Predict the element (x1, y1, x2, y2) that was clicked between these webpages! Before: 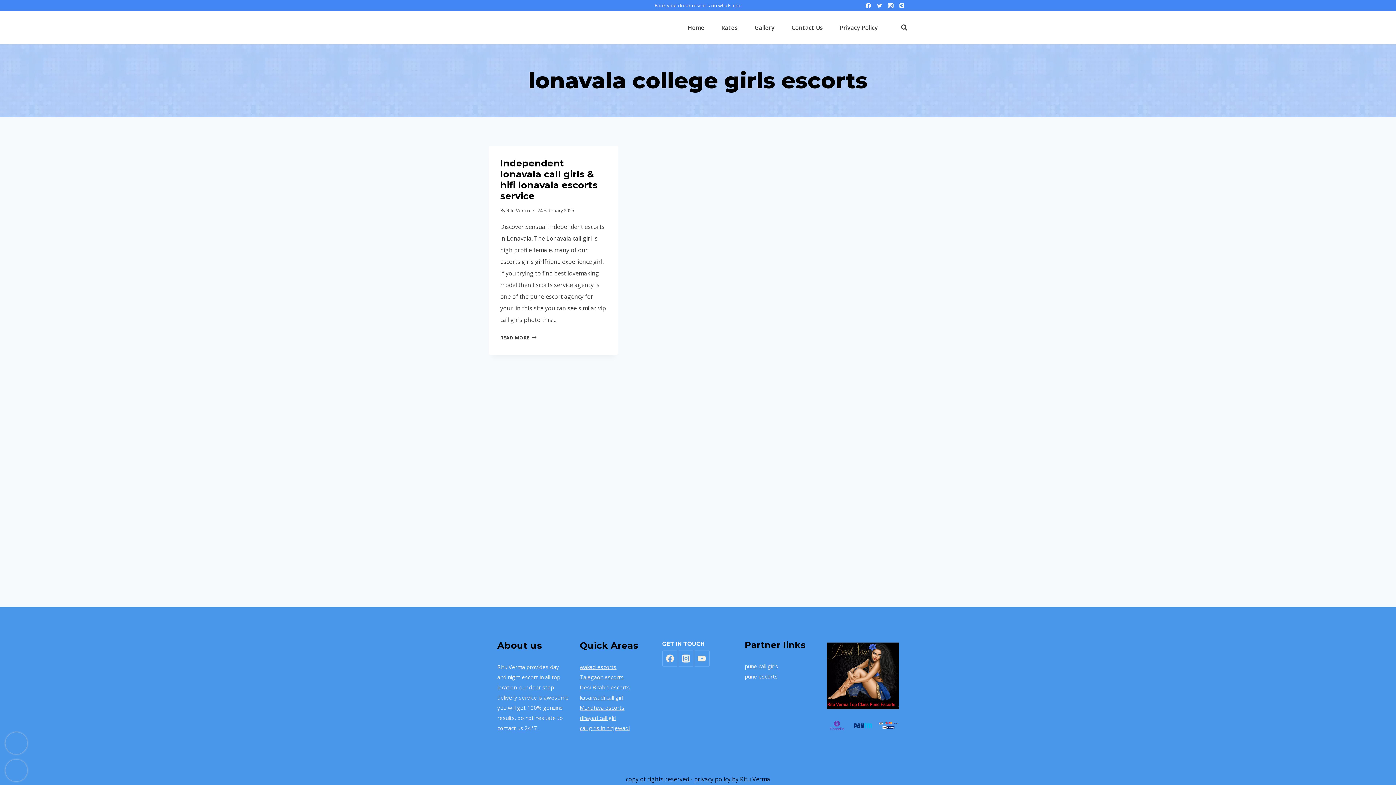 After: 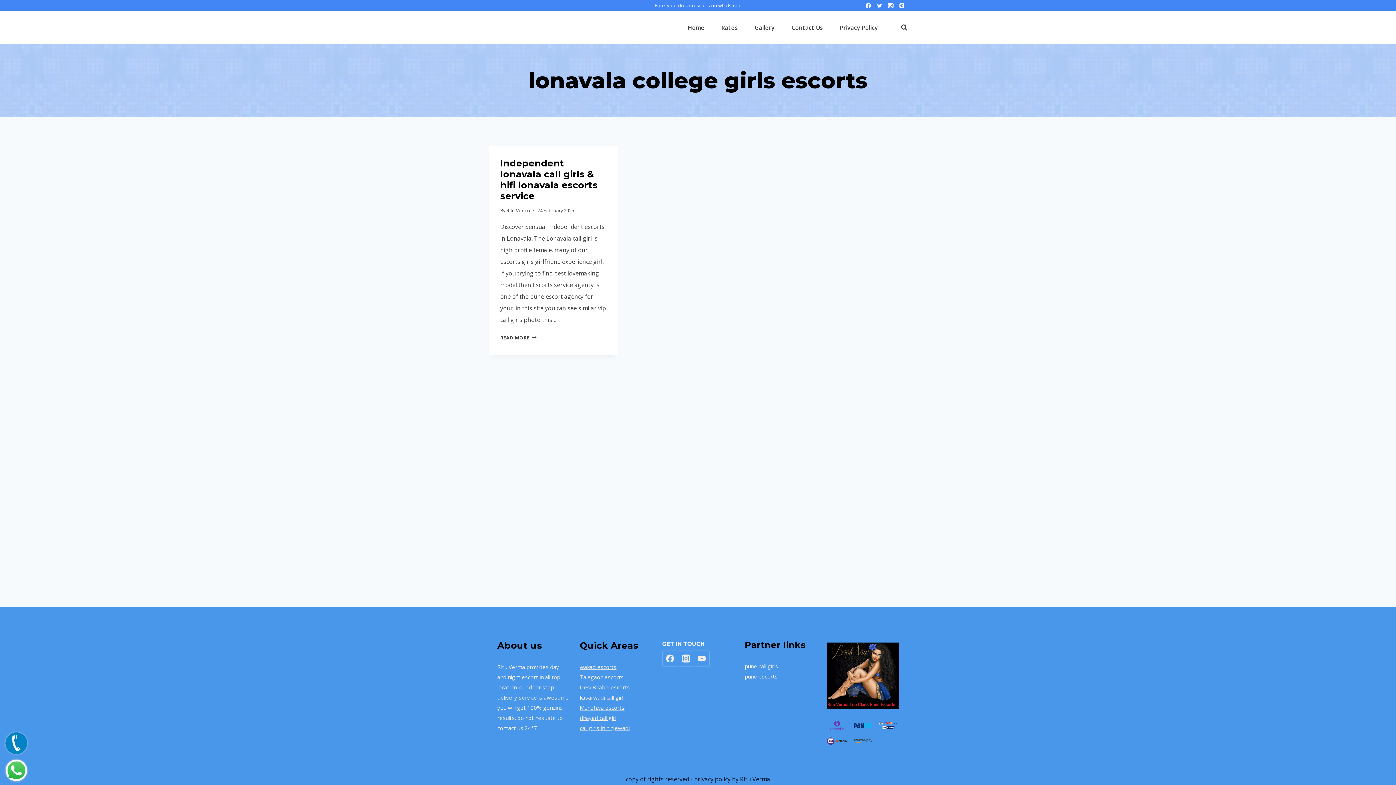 Action: bbox: (862, 0, 874, 11) label: Facebook